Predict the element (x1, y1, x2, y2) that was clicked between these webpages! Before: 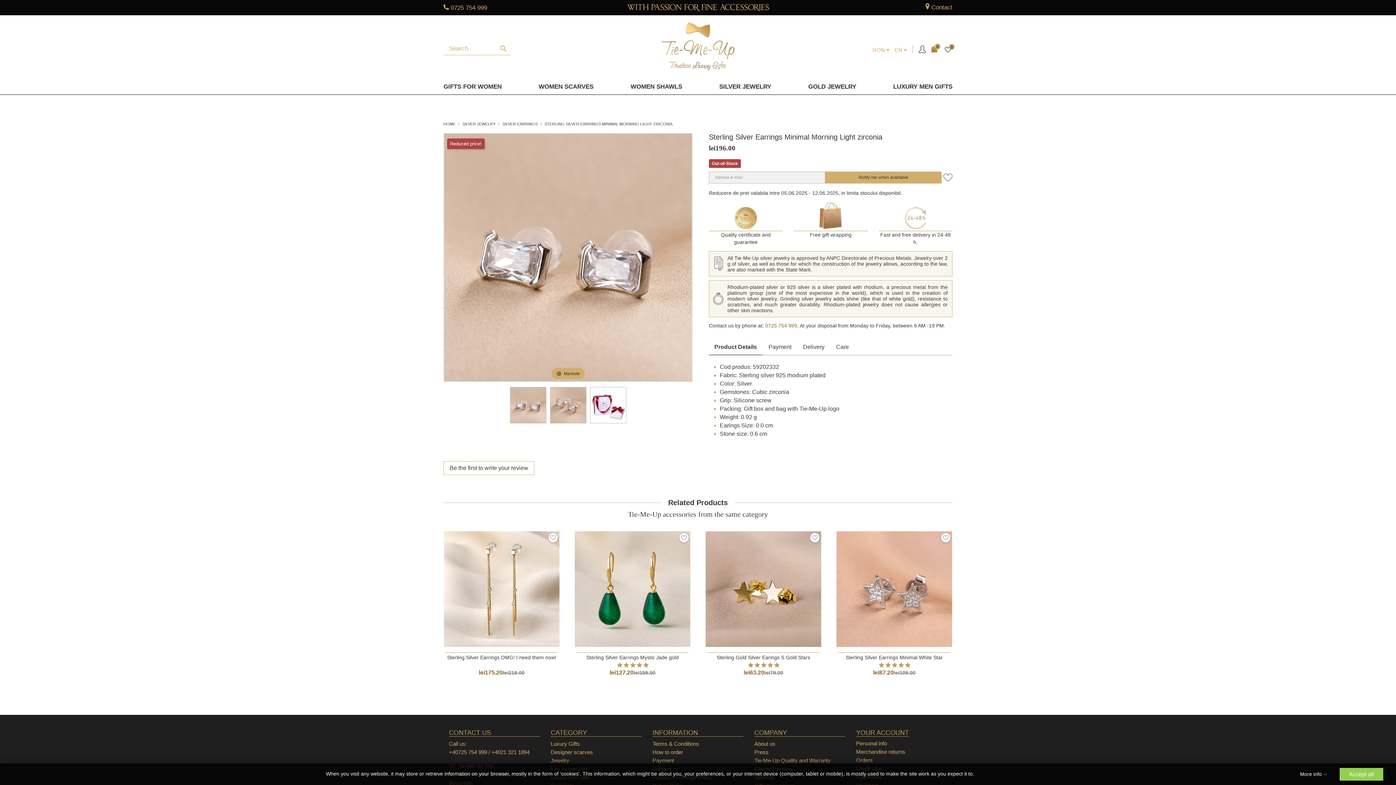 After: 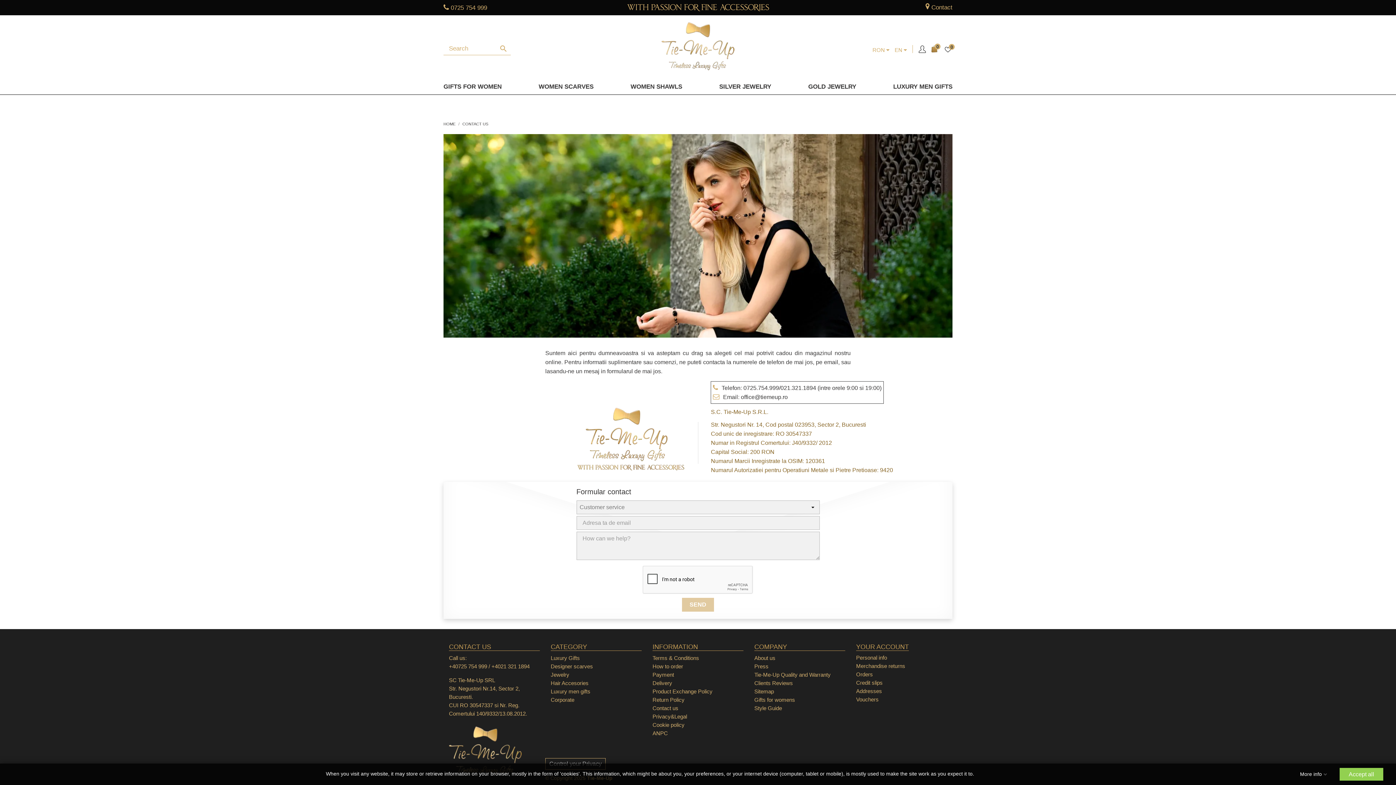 Action: bbox: (931, 4, 952, 11) label: Contact